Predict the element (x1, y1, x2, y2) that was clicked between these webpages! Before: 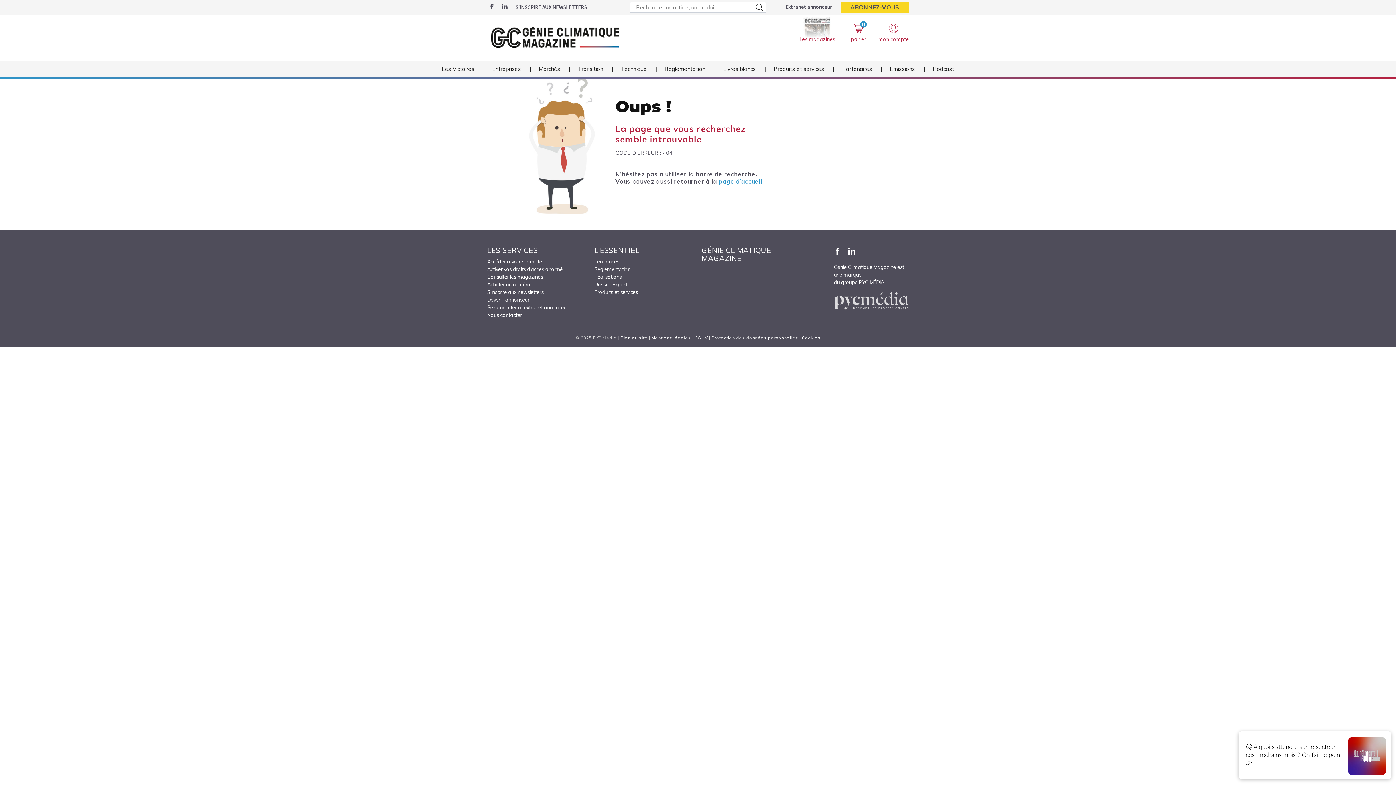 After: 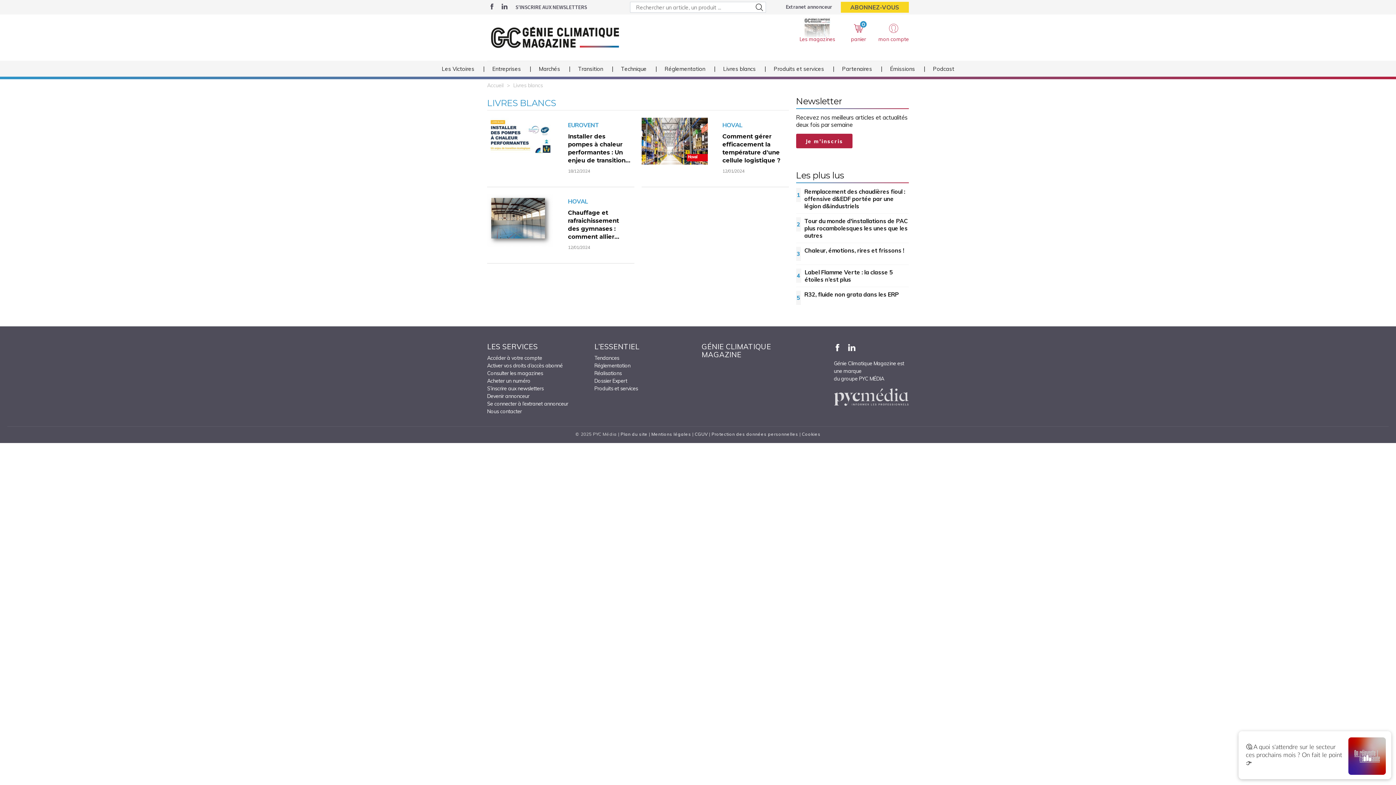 Action: label: Dossier Expert bbox: (594, 281, 627, 288)